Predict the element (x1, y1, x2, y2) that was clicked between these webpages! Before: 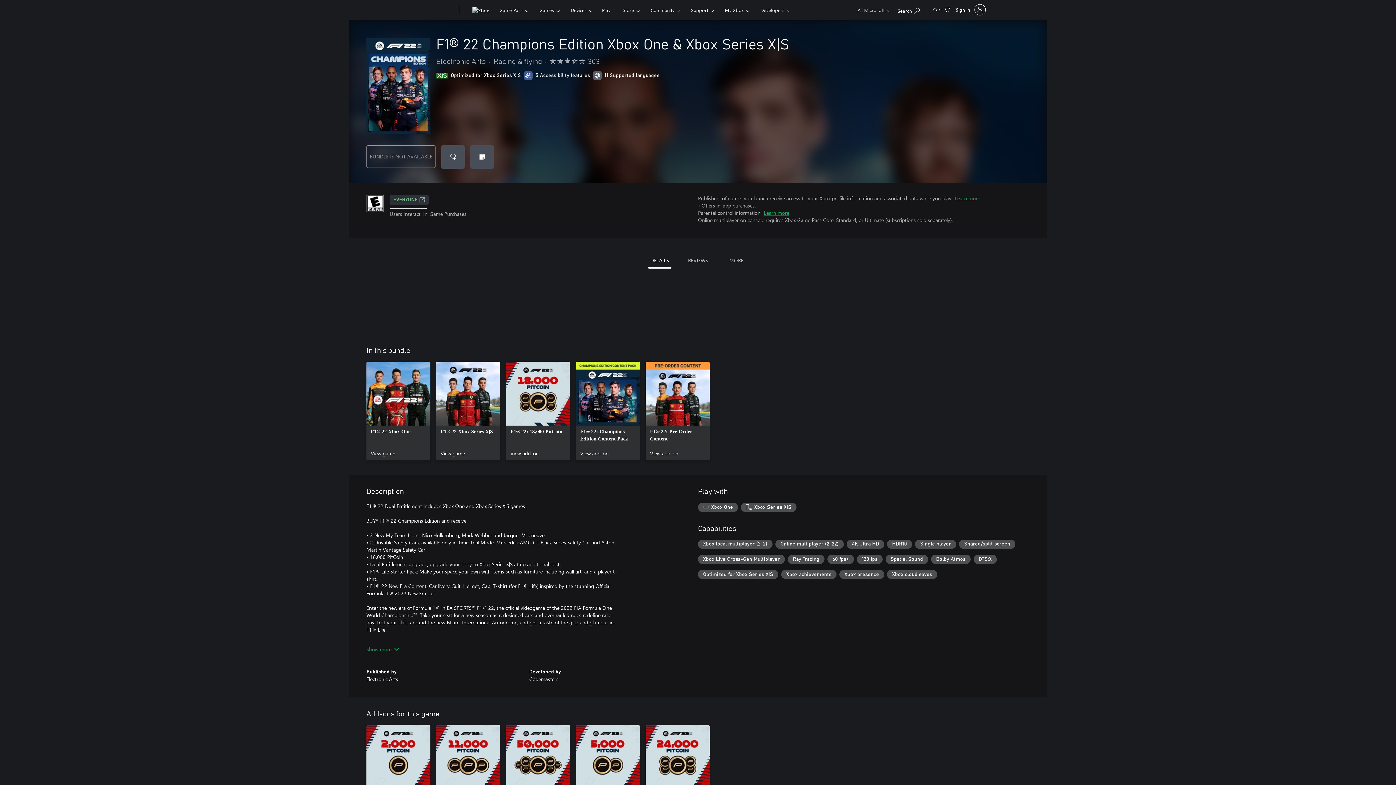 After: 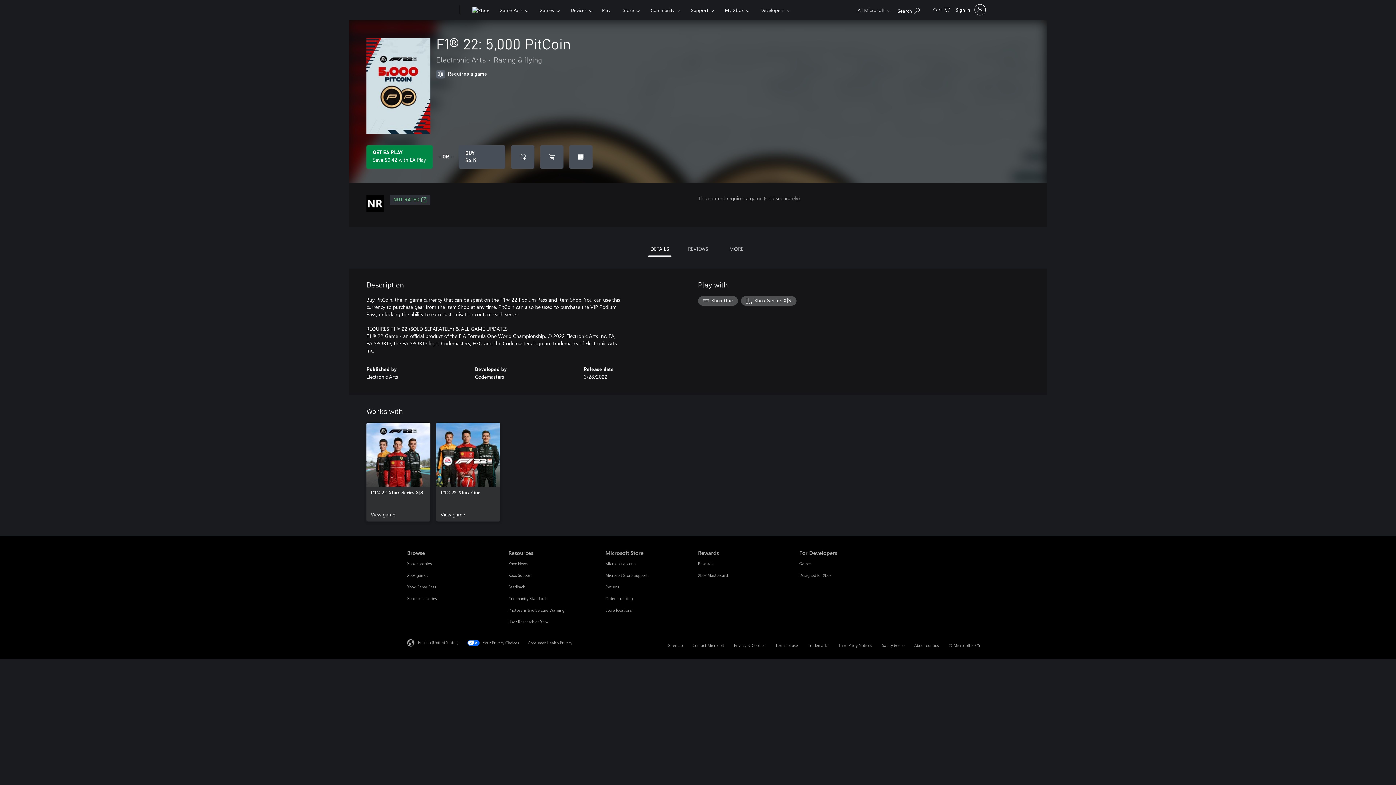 Action: bbox: (576, 725, 640, 824) label: F1® 22: 5,000 PitCoin, $4.19